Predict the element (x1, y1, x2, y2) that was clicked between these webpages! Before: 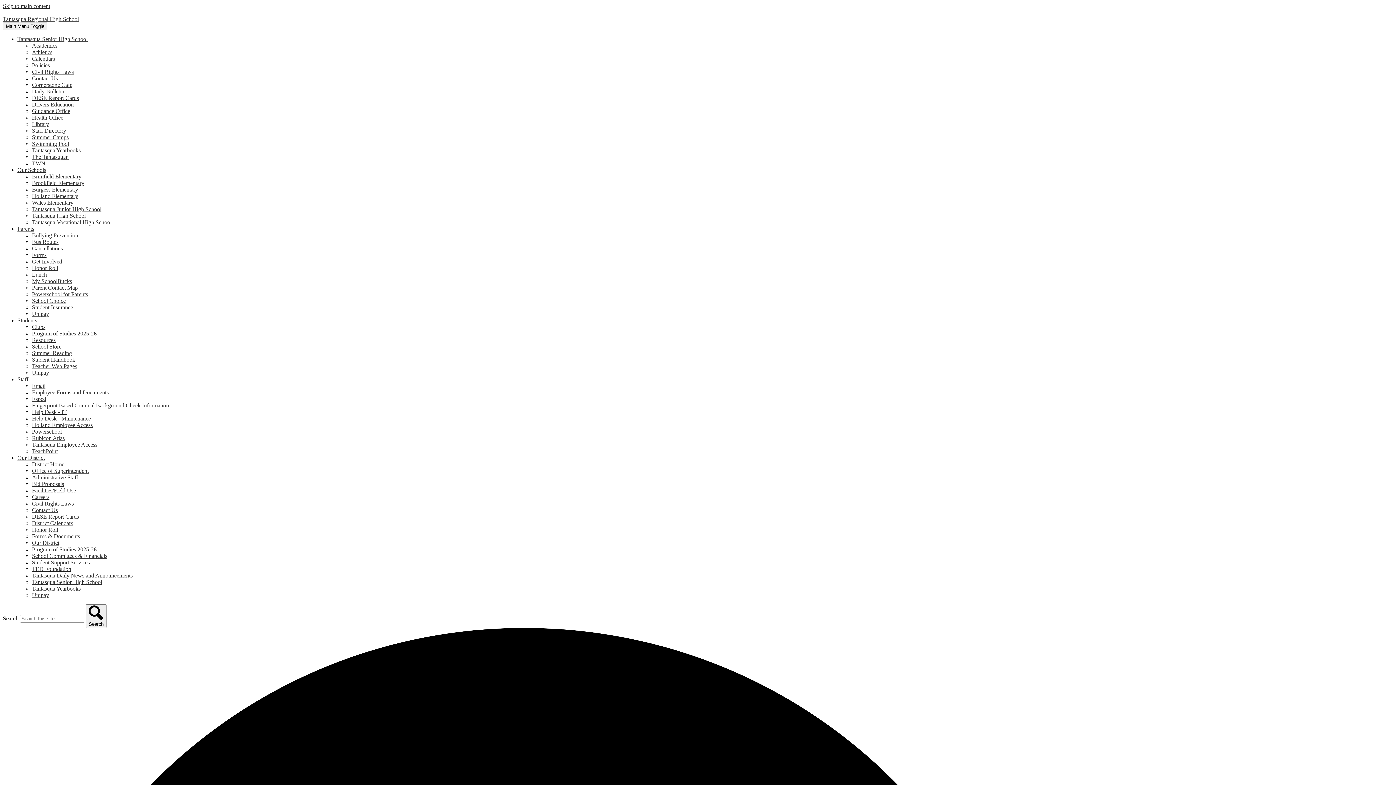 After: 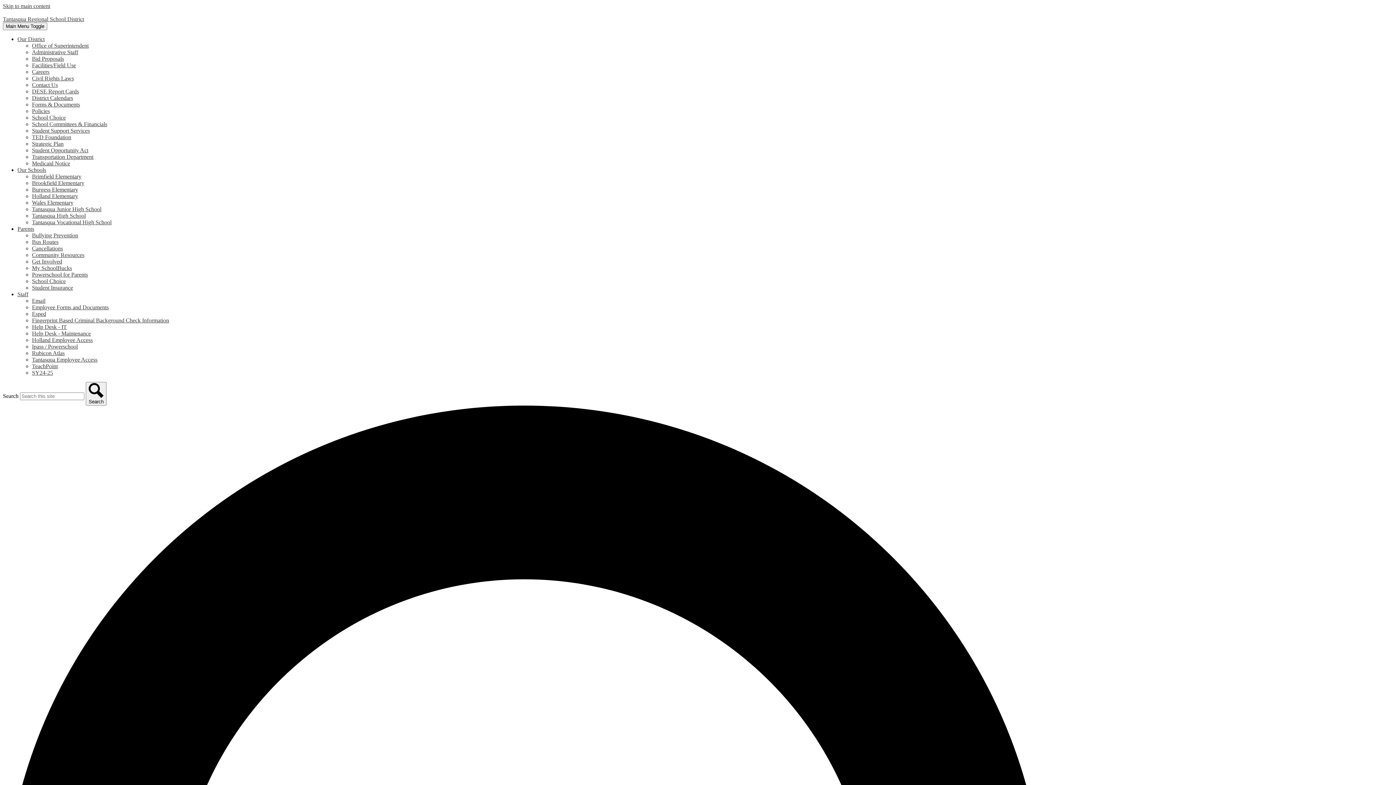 Action: label: District Home bbox: (32, 461, 64, 467)